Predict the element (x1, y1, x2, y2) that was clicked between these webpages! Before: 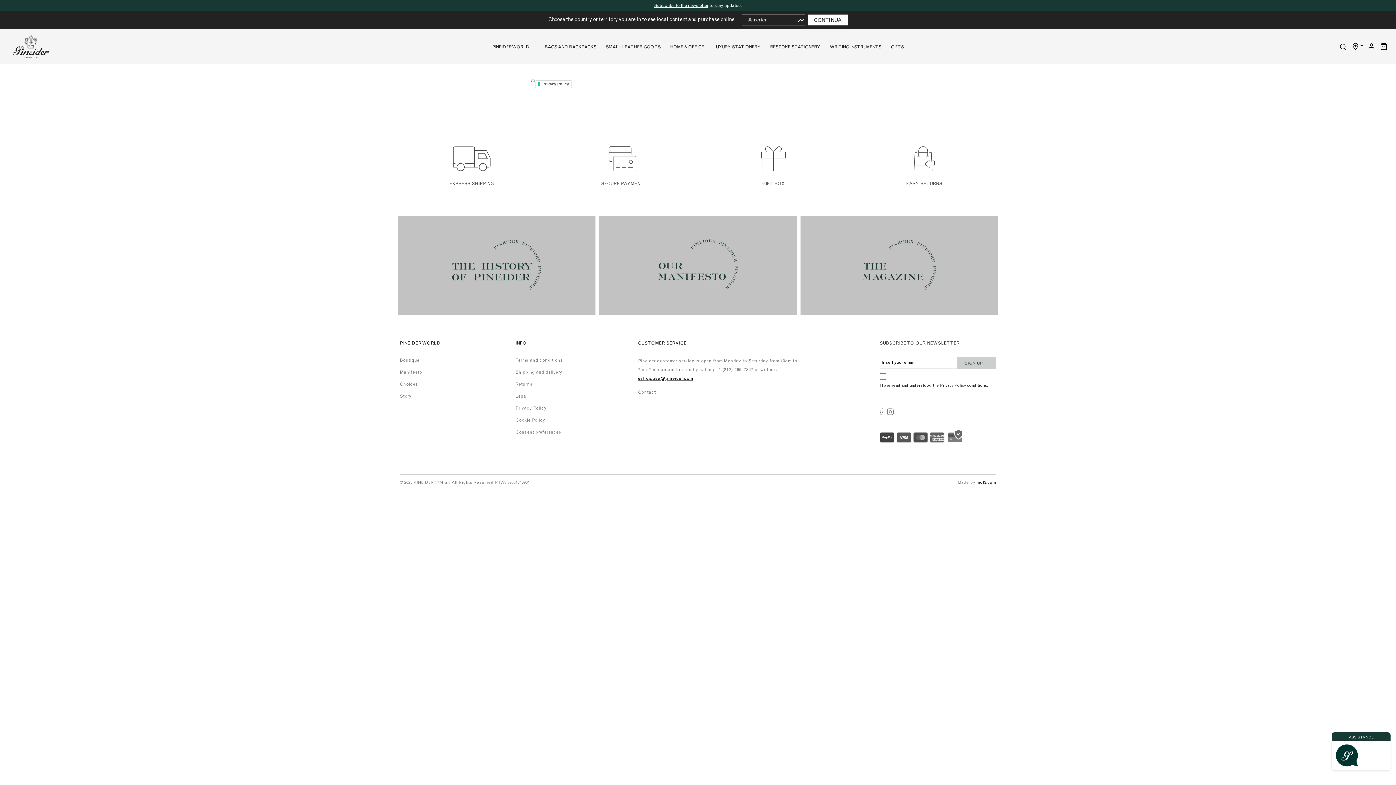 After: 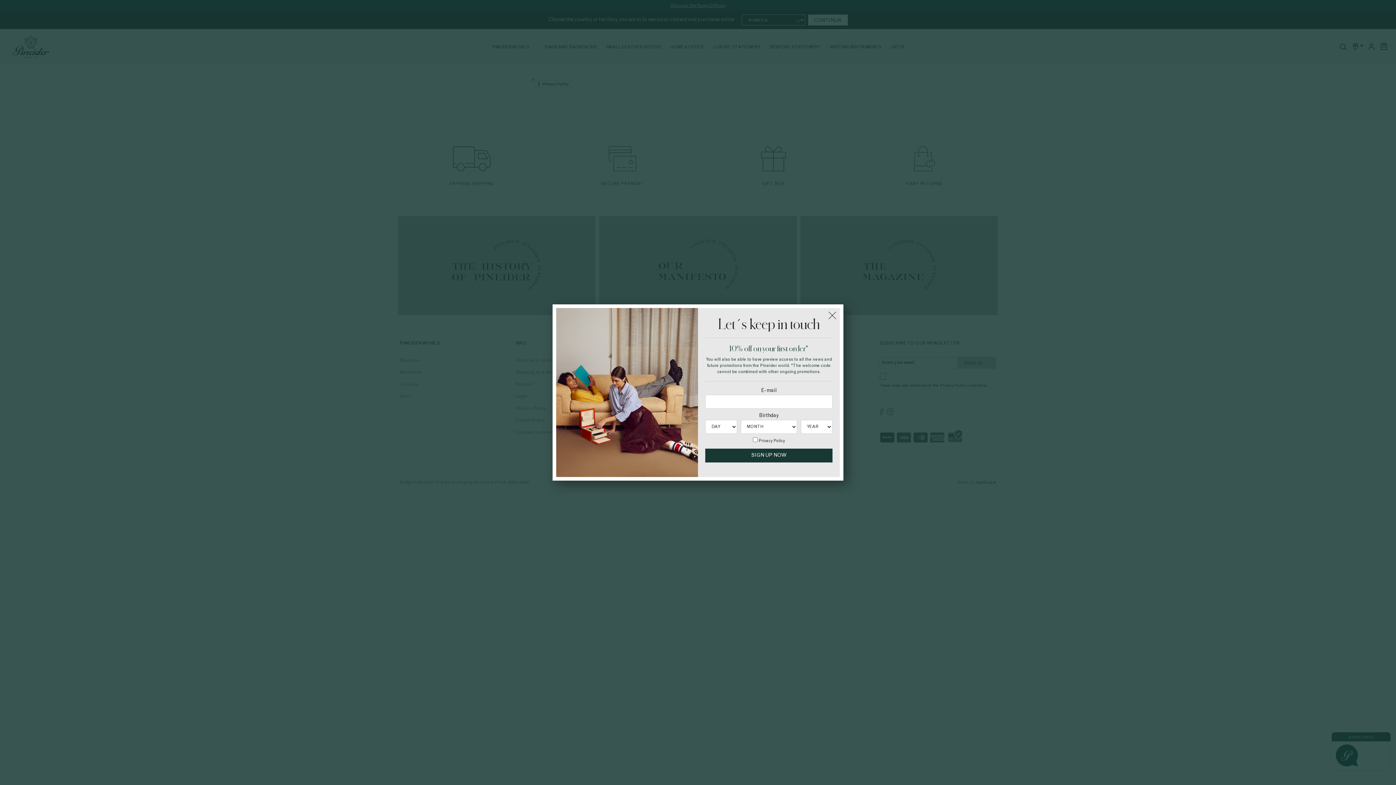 Action: bbox: (638, 376, 693, 381) label: eshop.usa@pineider.com